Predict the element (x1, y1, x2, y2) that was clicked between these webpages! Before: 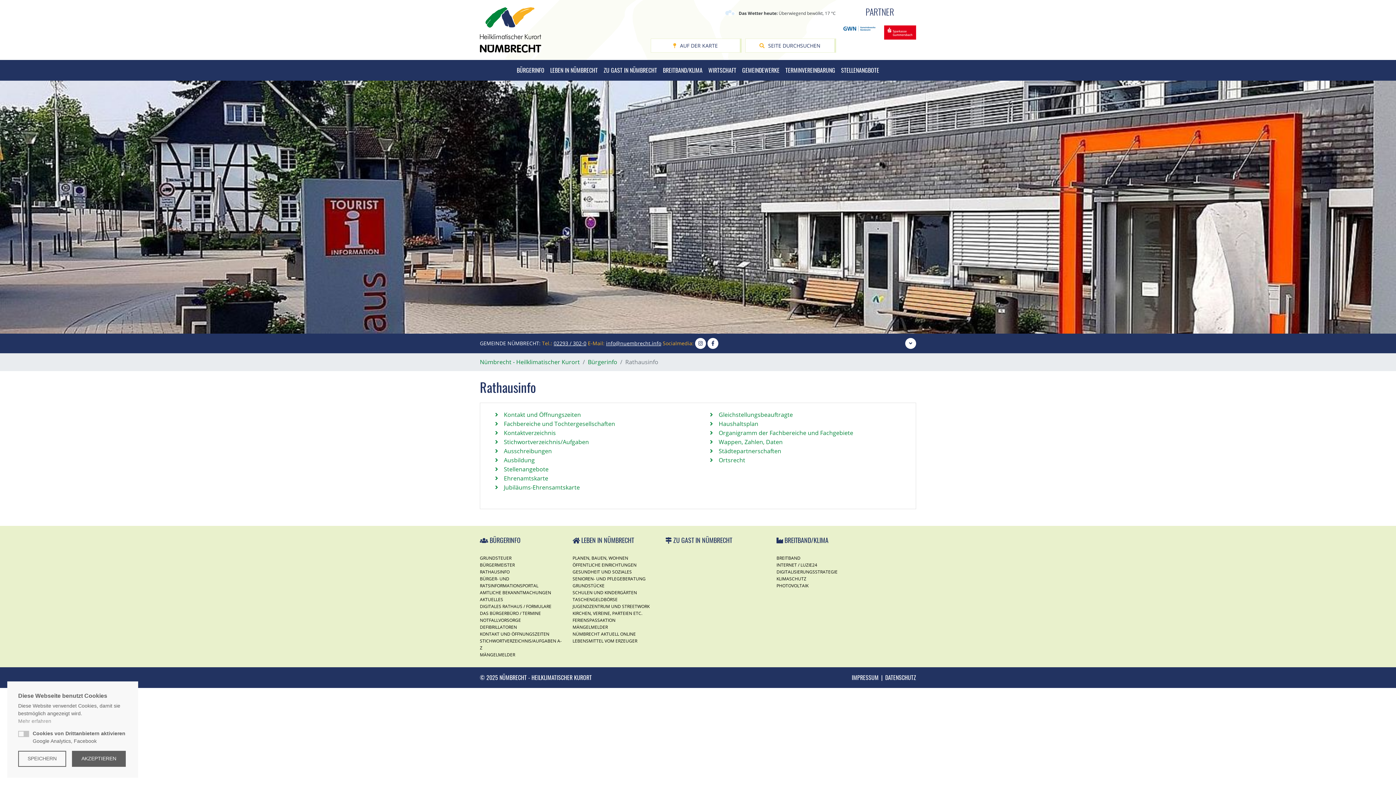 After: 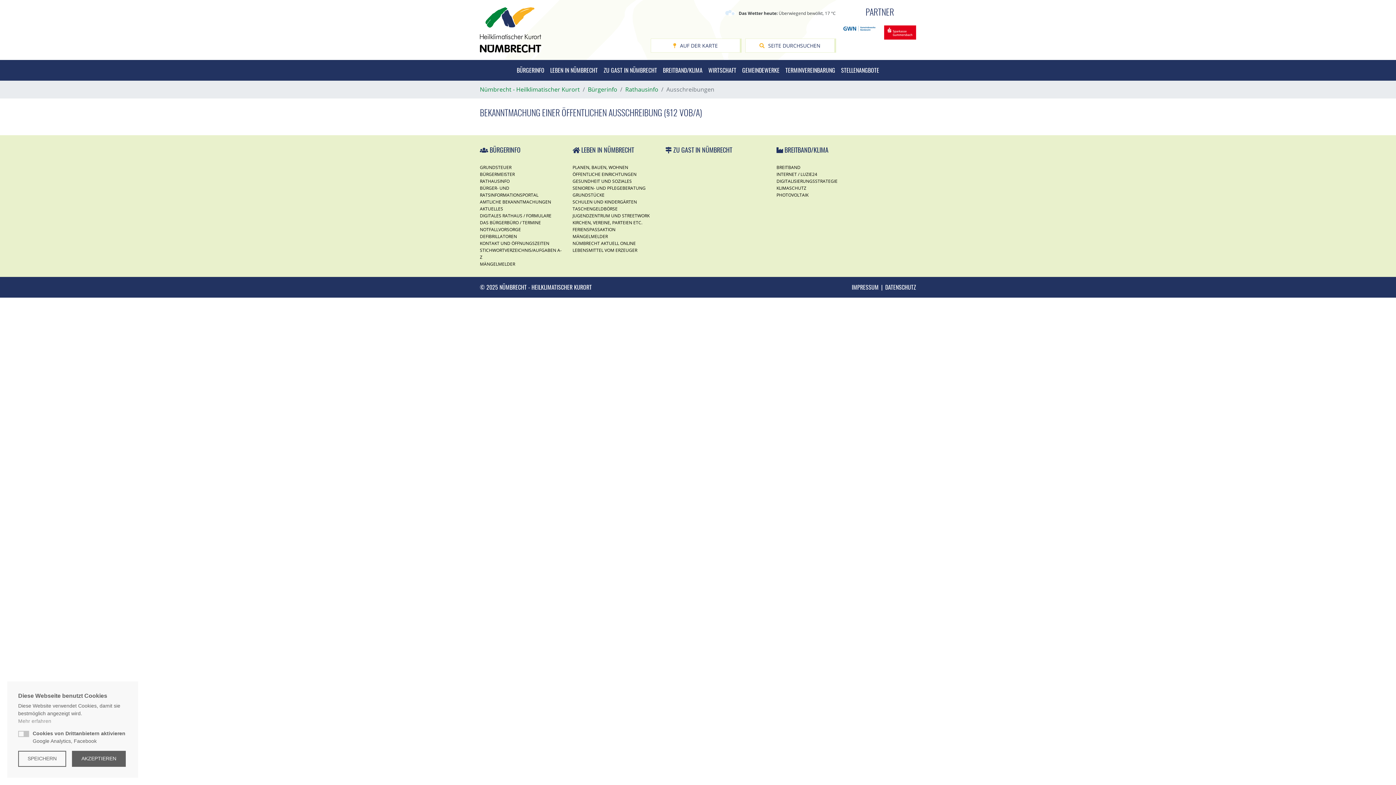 Action: bbox: (504, 447, 552, 455) label: Ausschreibungen